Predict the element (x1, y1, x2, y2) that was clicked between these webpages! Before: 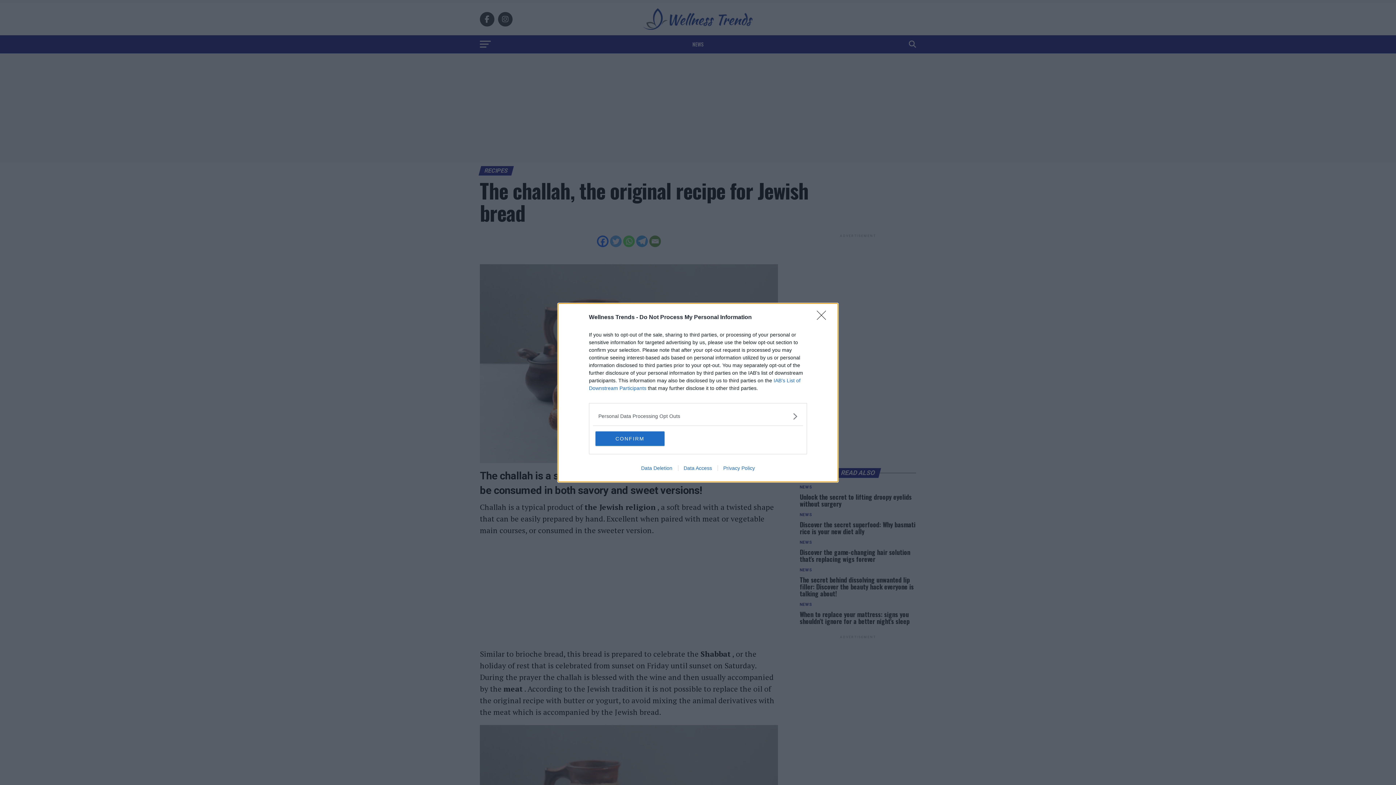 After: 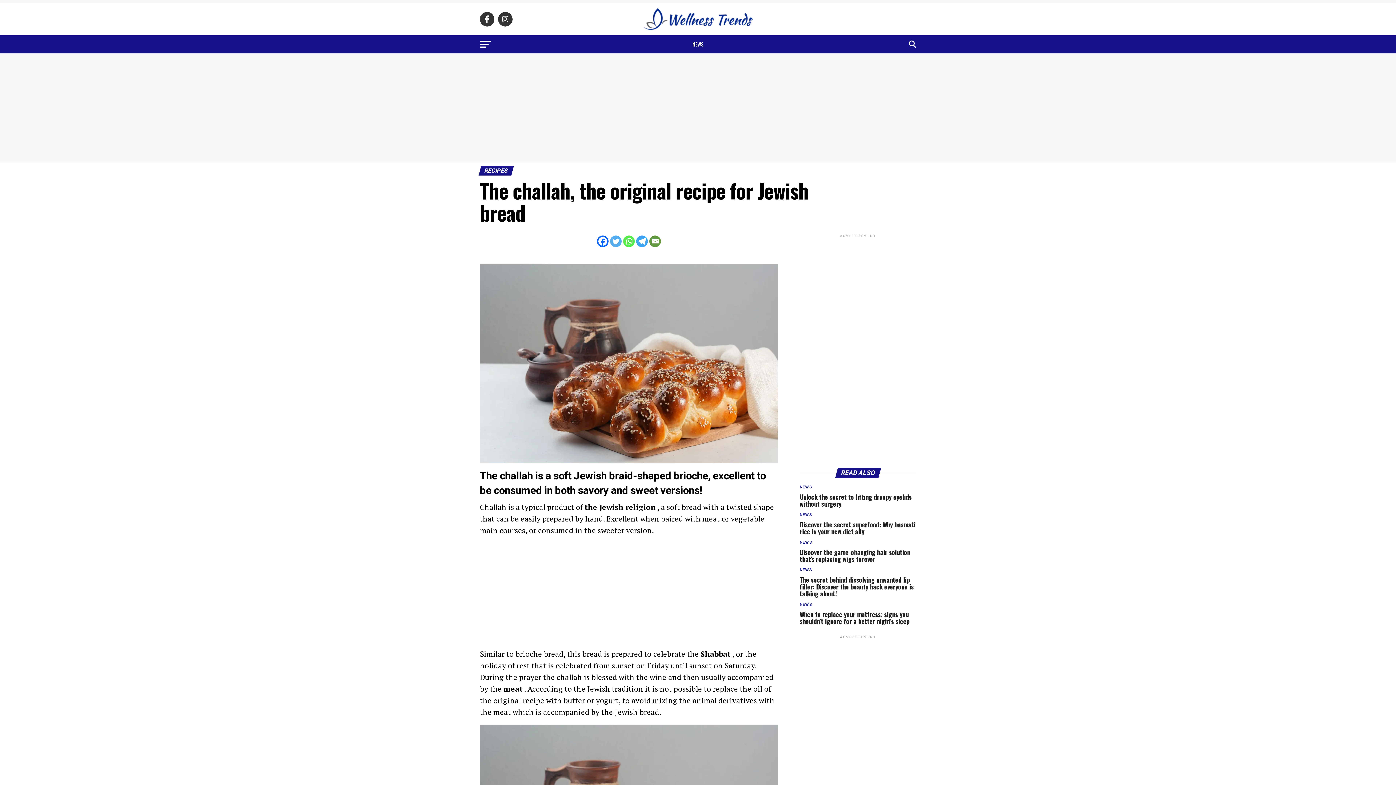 Action: bbox: (595, 431, 664, 446) label: CONFIRM